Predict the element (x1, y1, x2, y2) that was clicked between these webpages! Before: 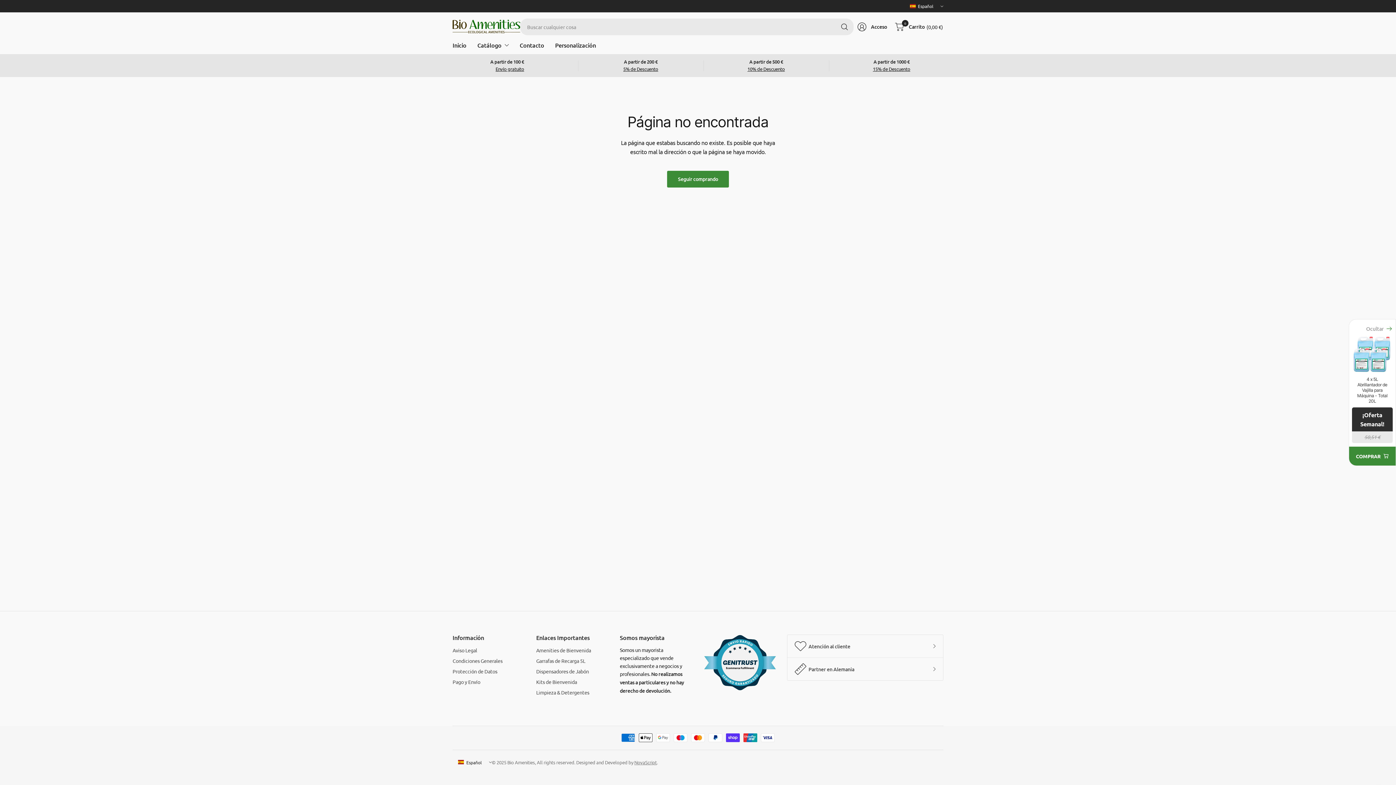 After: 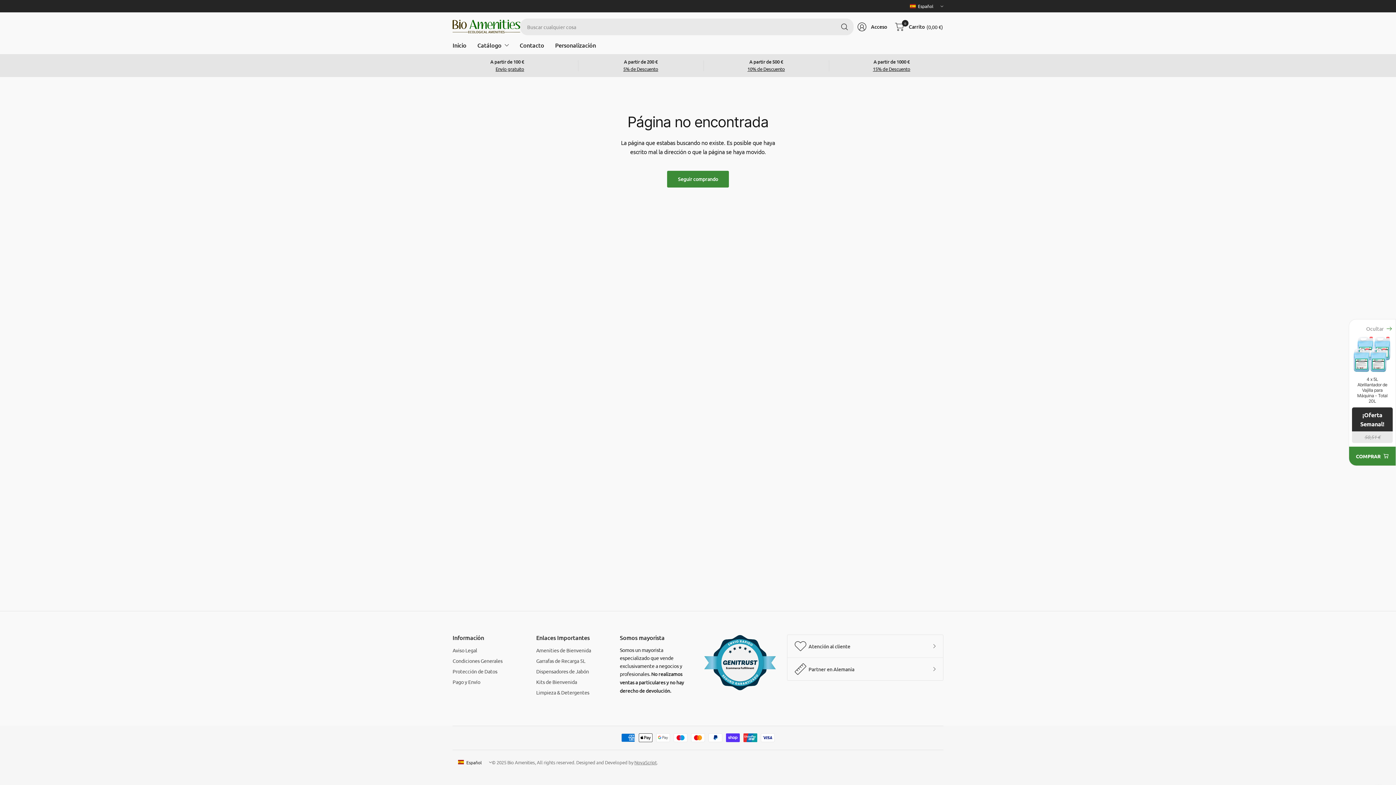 Action: bbox: (747, 65, 785, 73) label: 10% de Descuento